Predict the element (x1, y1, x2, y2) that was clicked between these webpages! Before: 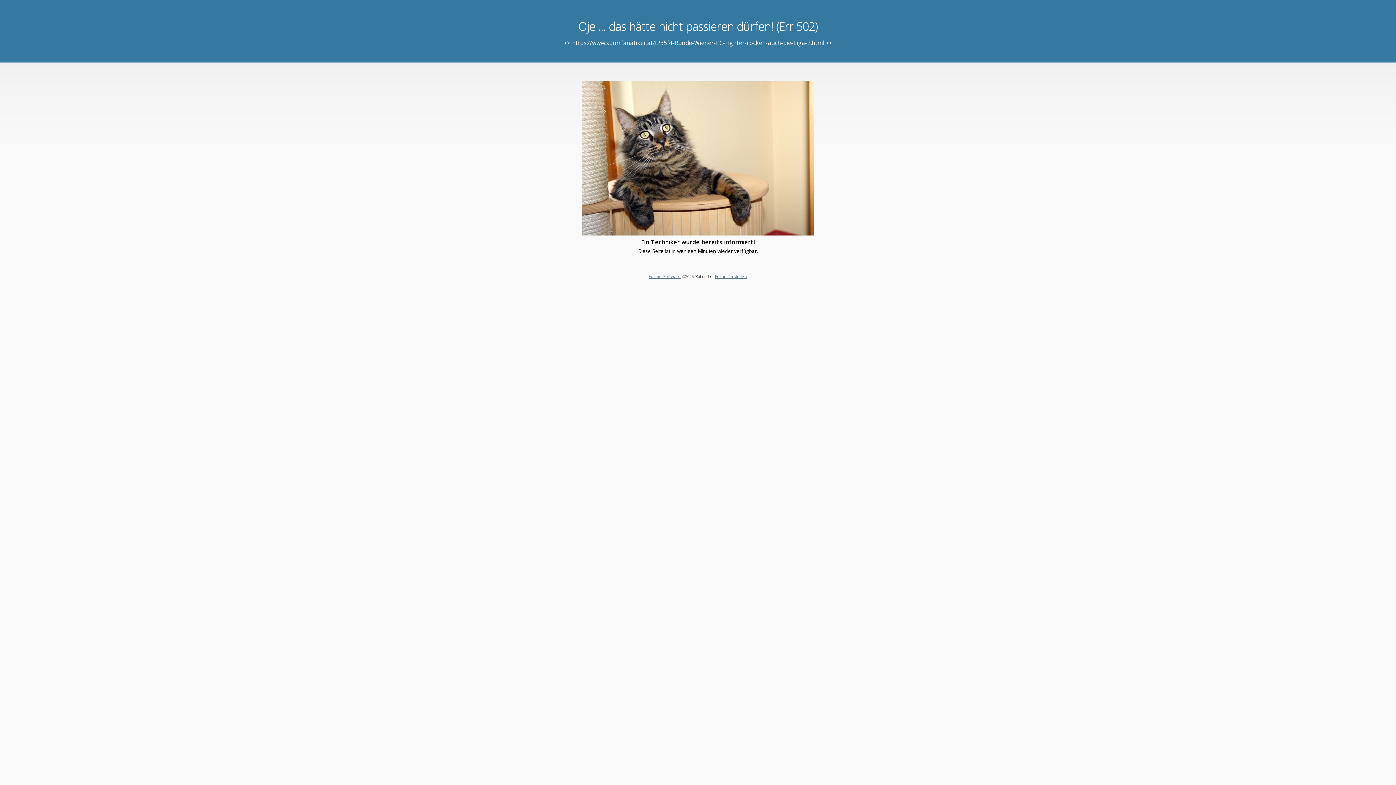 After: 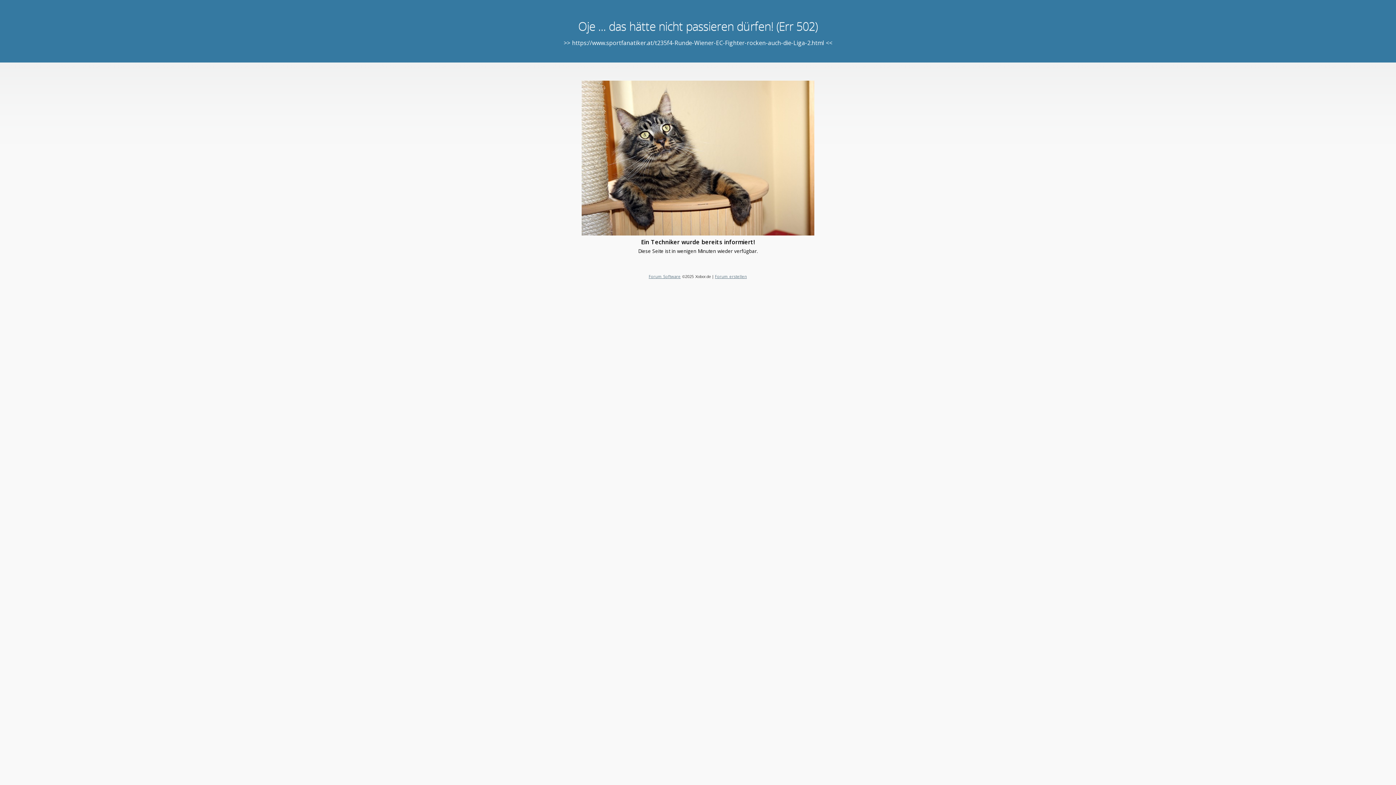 Action: bbox: (648, 273, 680, 279) label: Forum Software